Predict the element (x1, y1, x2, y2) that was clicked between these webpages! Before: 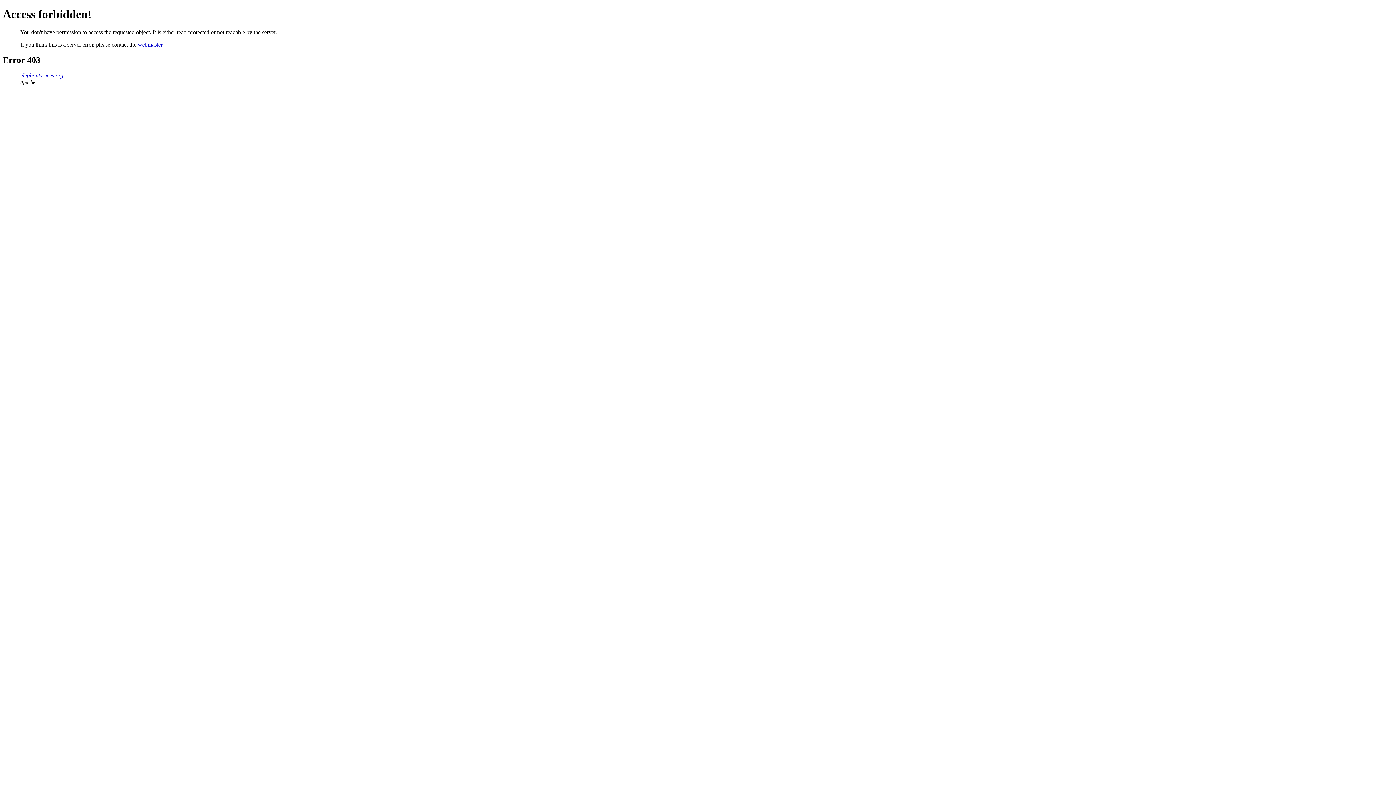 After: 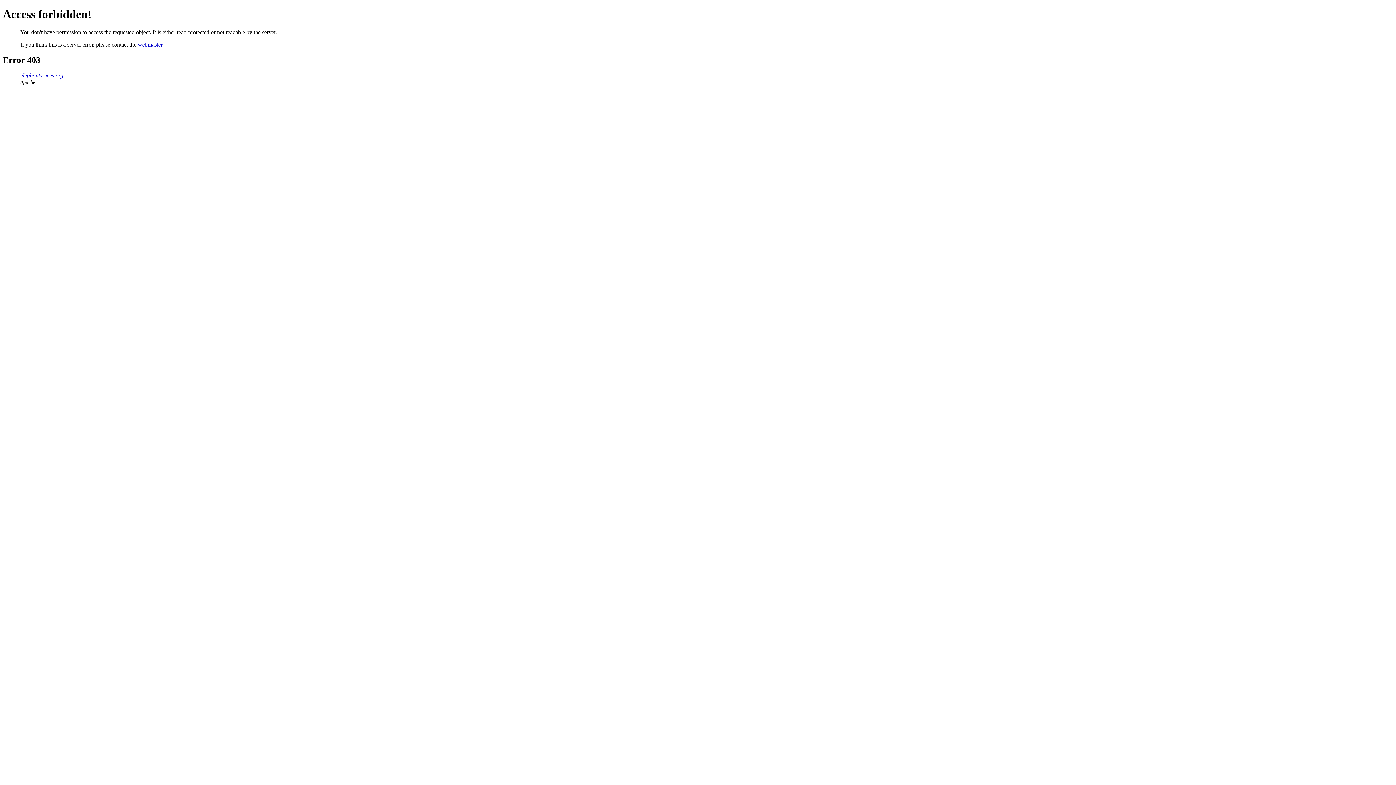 Action: bbox: (137, 41, 162, 47) label: webmaster